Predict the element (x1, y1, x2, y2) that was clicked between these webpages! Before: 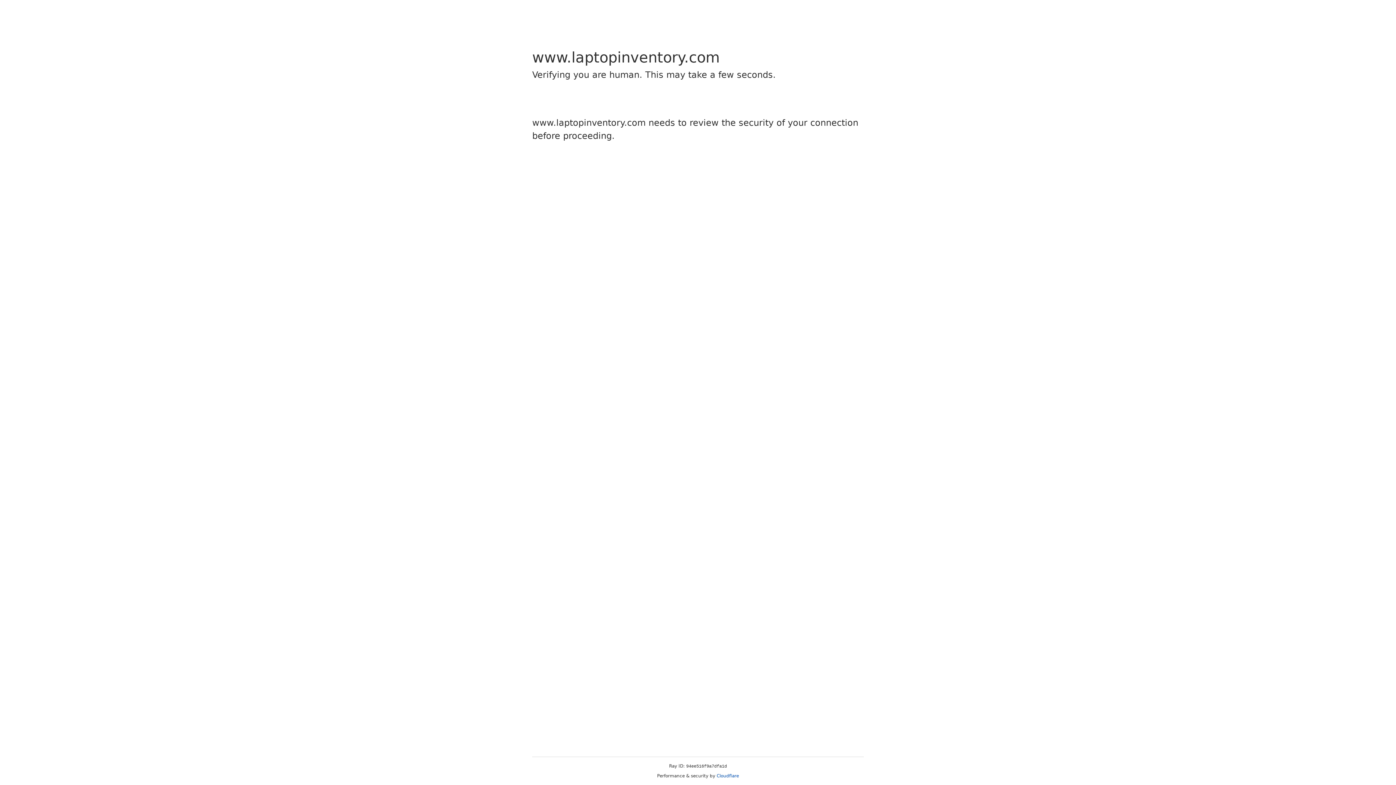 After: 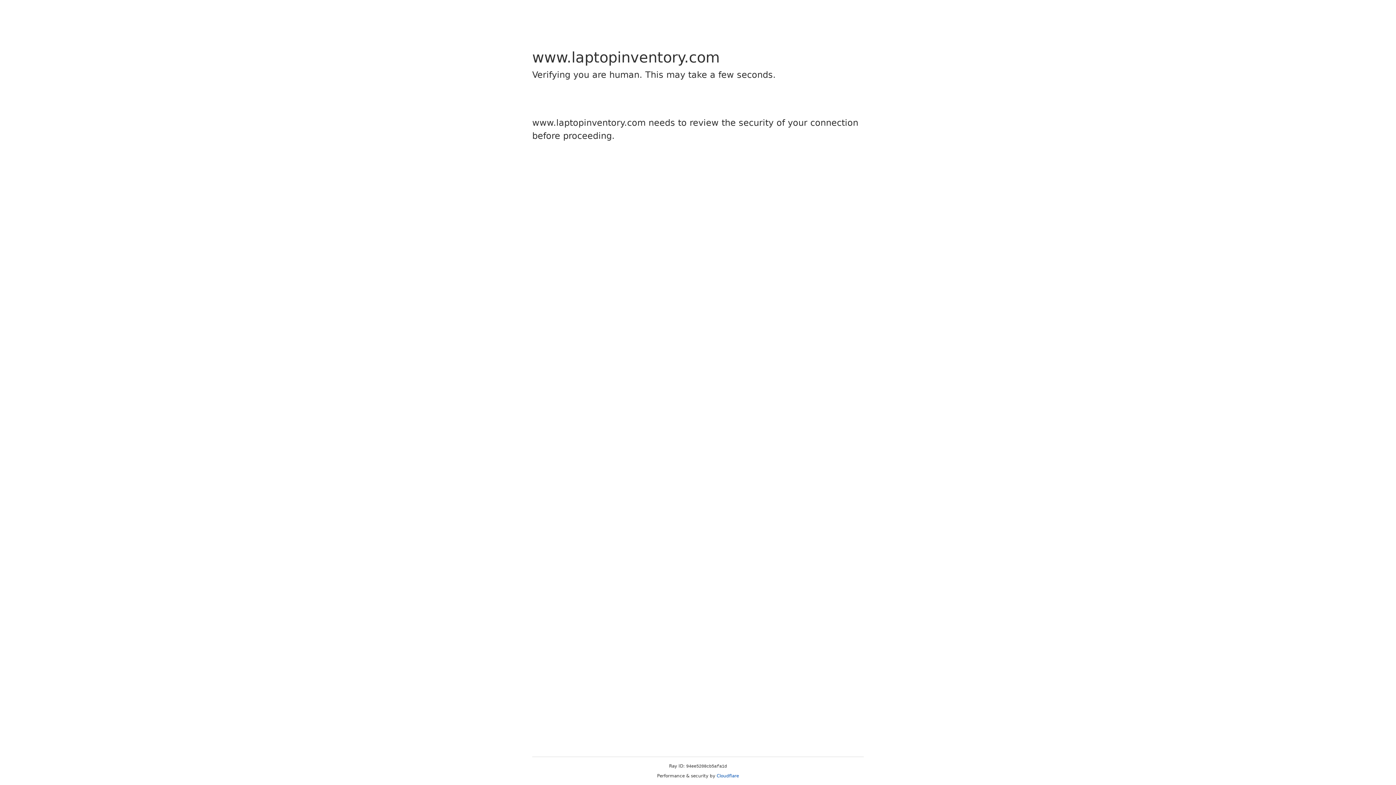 Action: label: Cloudflare bbox: (716, 773, 739, 778)